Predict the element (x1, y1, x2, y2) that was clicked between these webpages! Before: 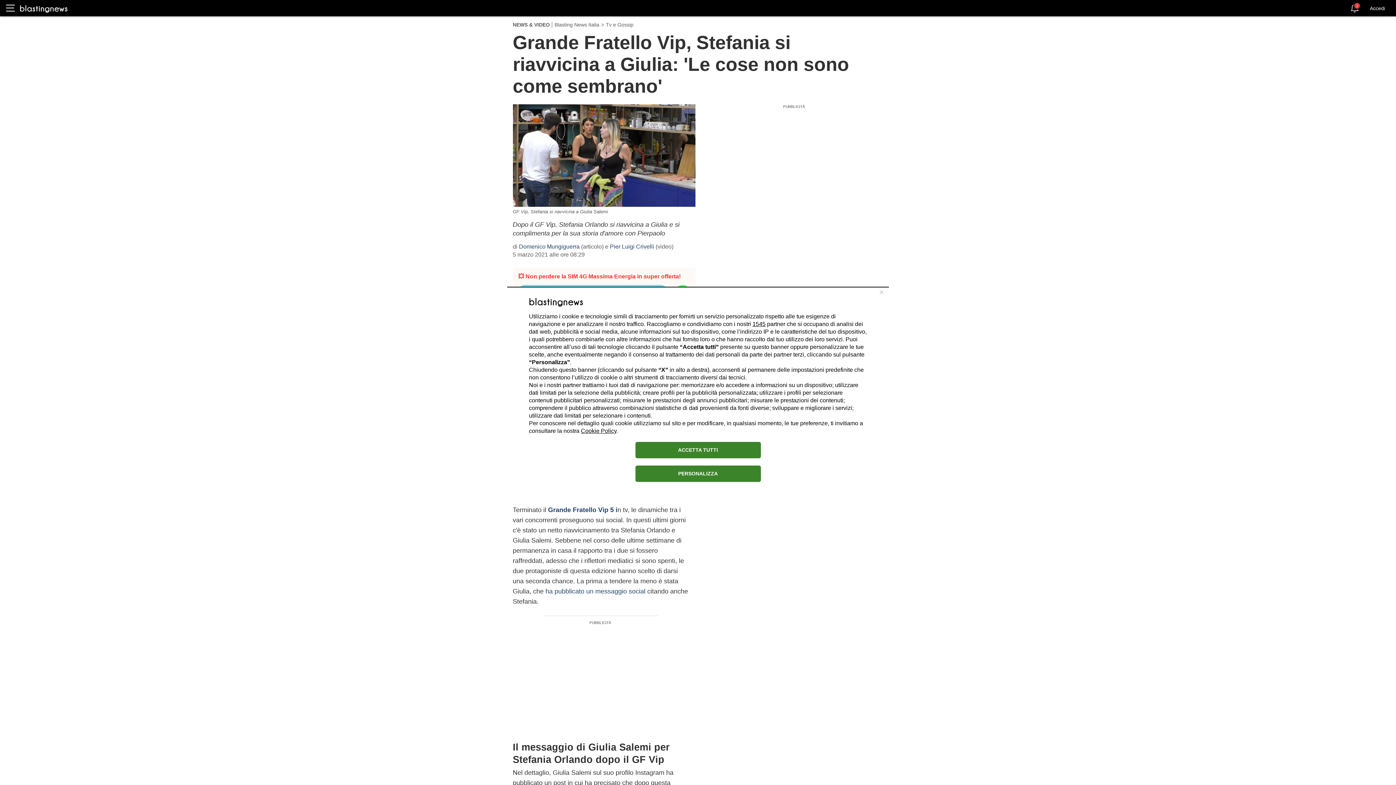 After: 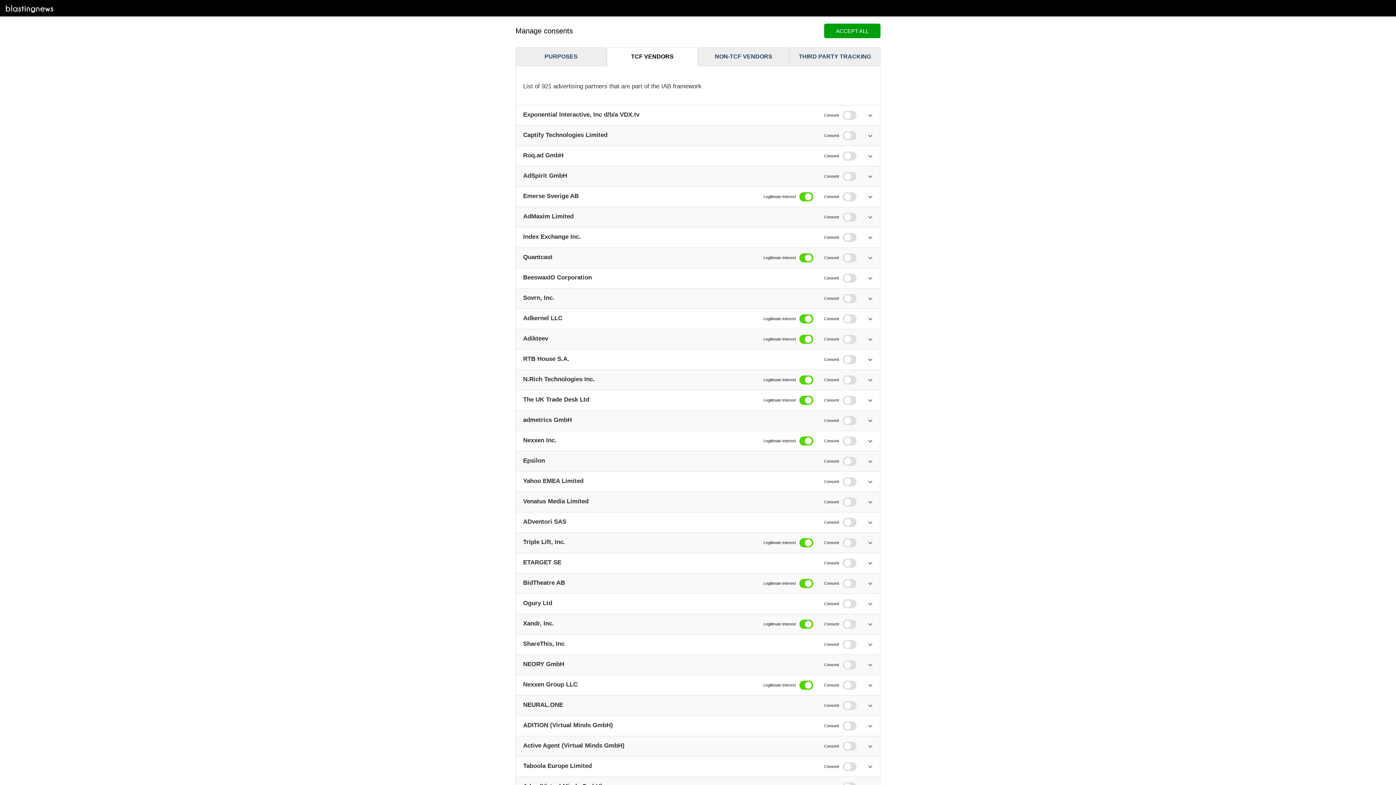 Action: bbox: (752, 320, 765, 327) label: 1545